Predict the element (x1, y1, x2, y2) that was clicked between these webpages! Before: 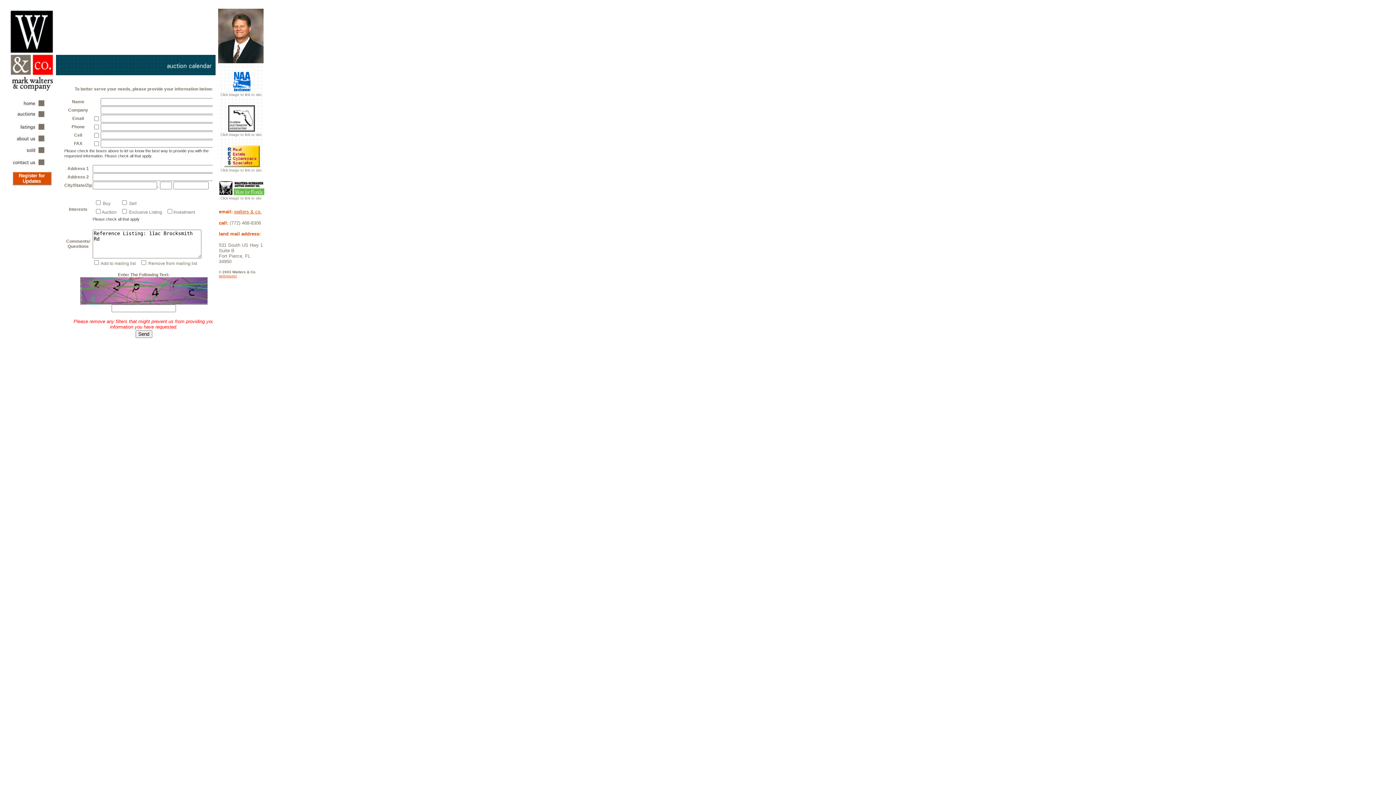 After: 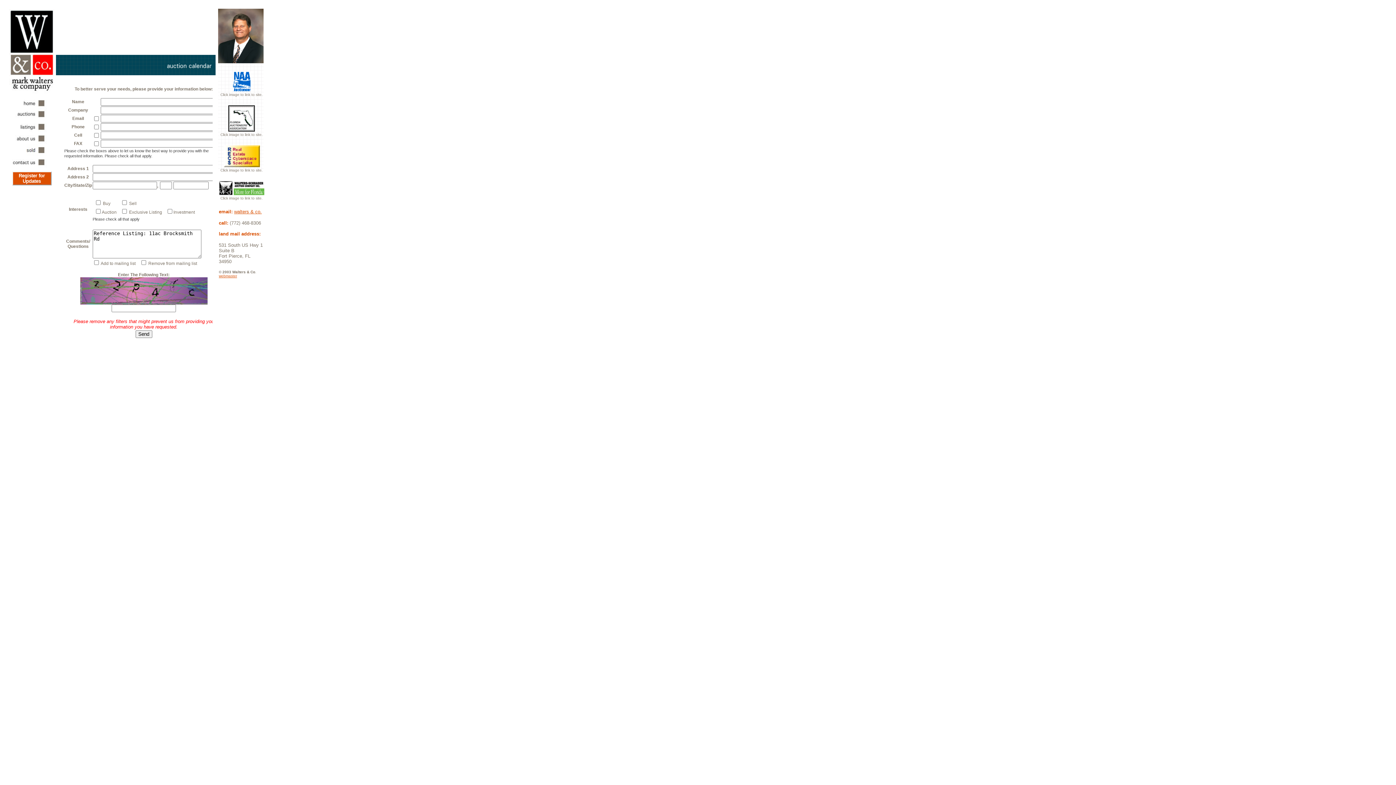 Action: bbox: (223, 162, 259, 168)